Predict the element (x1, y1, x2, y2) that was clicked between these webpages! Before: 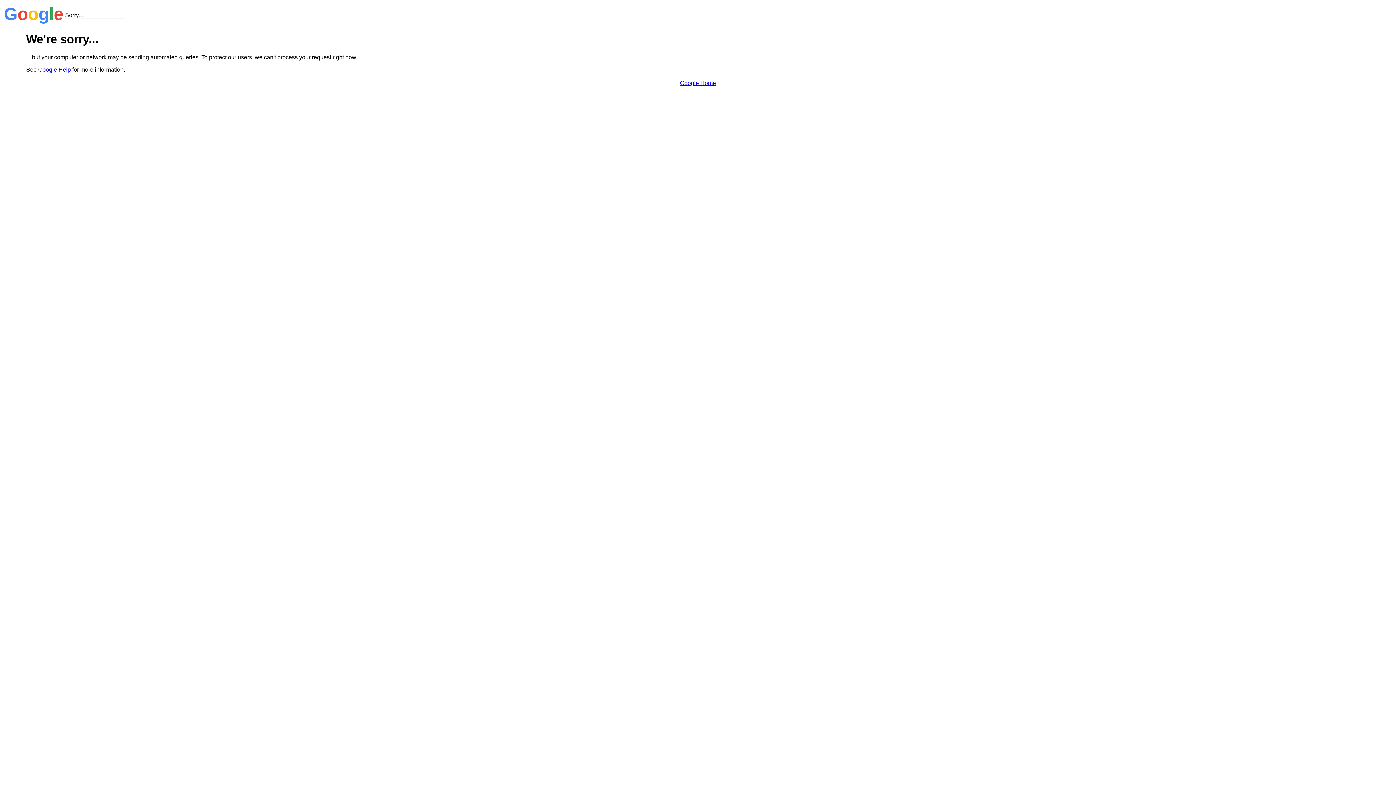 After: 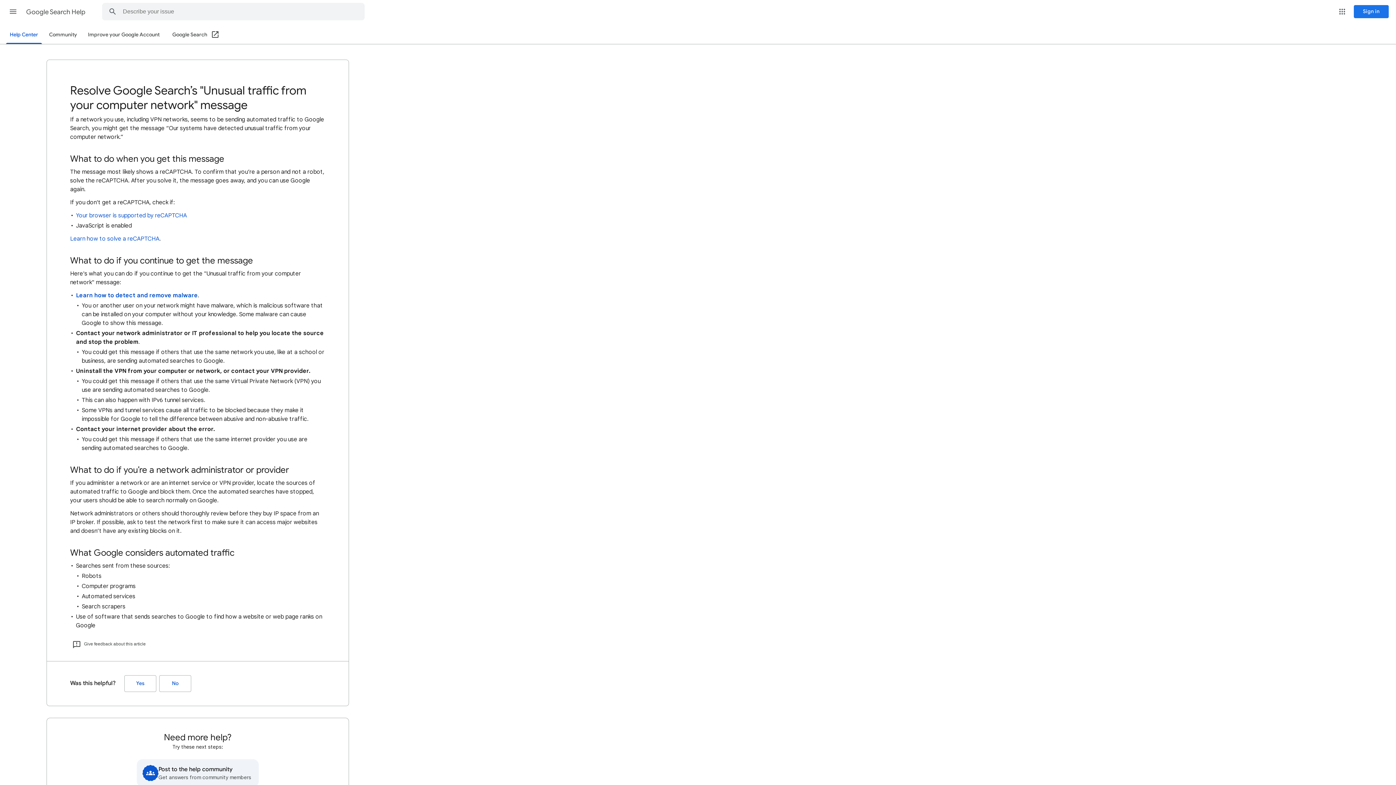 Action: bbox: (38, 66, 70, 72) label: Google Help